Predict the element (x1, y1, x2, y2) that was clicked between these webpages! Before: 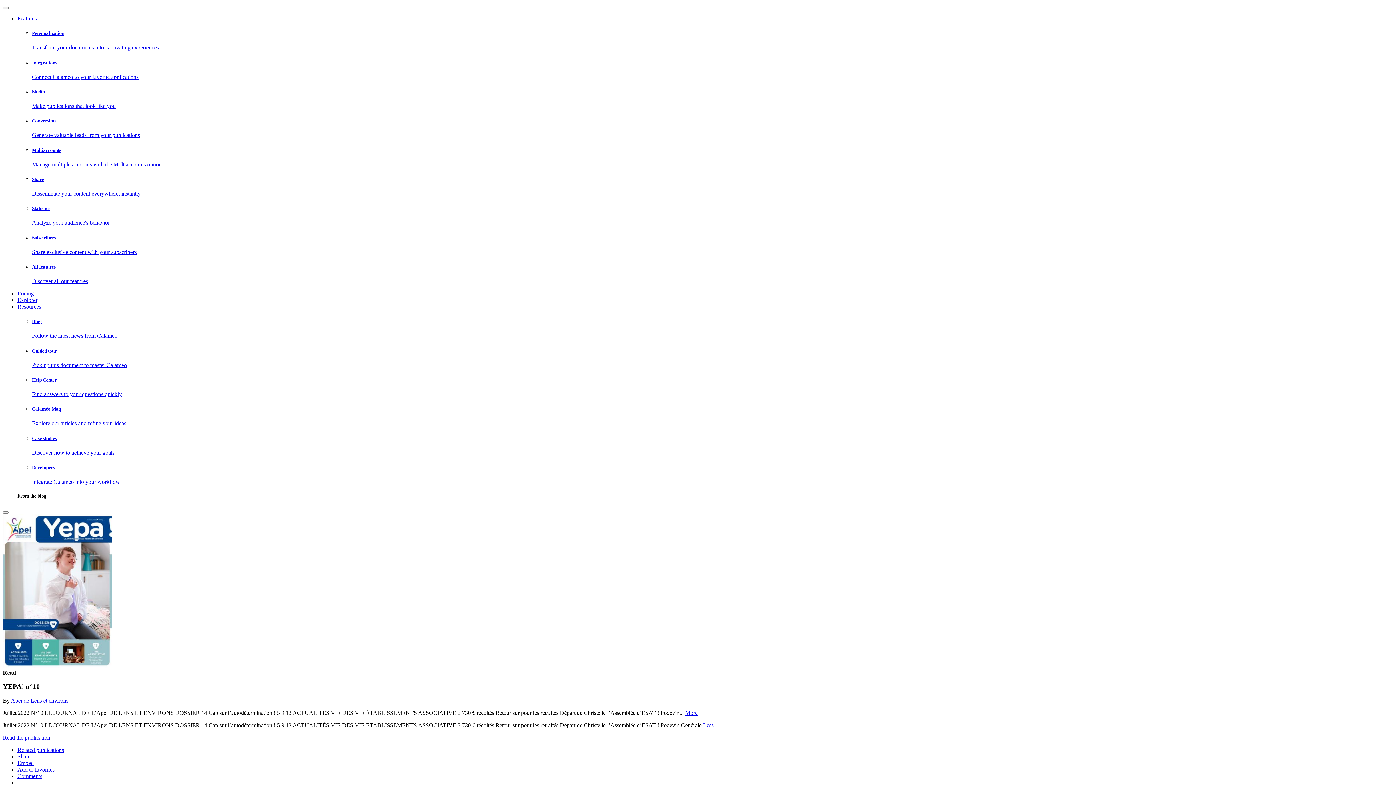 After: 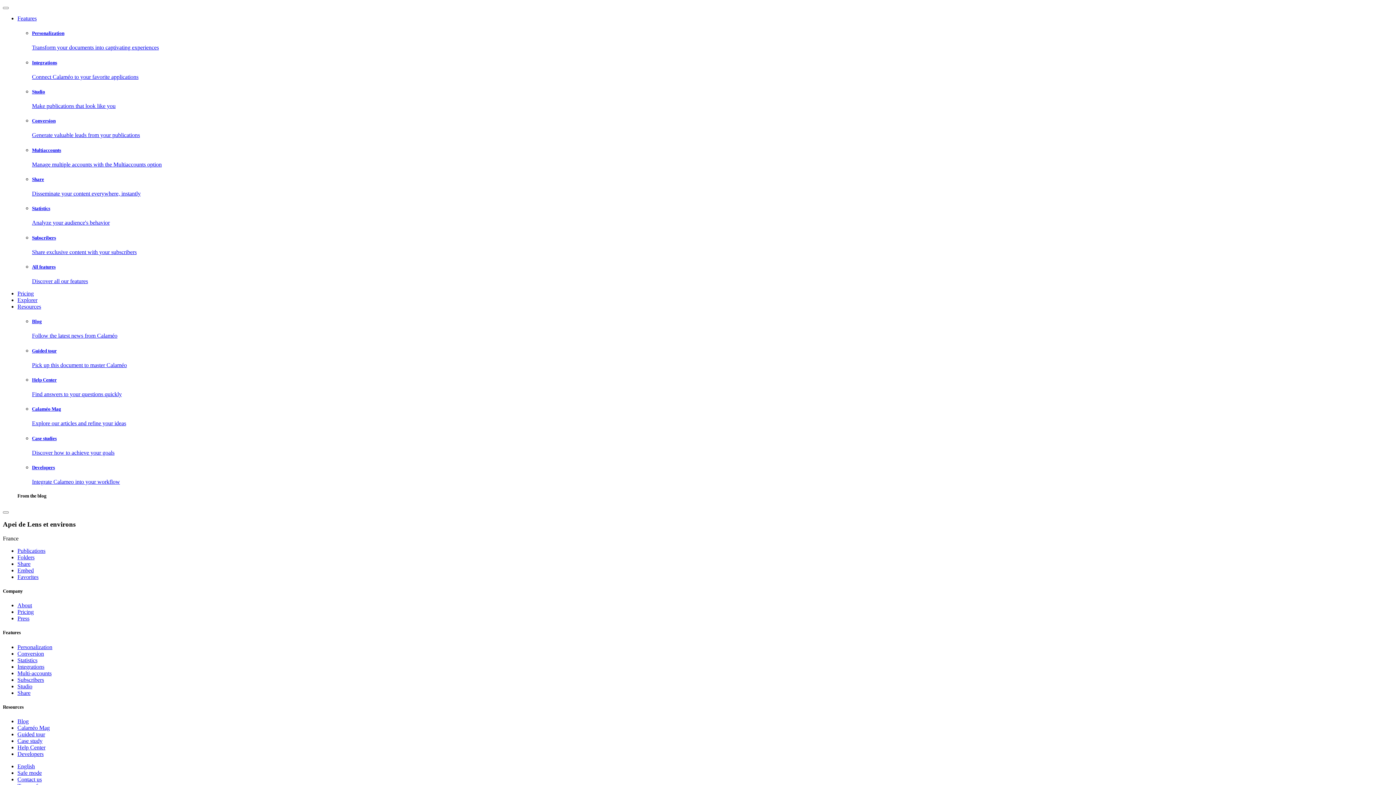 Action: bbox: (10, 697, 68, 703) label: Apei de Lens et environs